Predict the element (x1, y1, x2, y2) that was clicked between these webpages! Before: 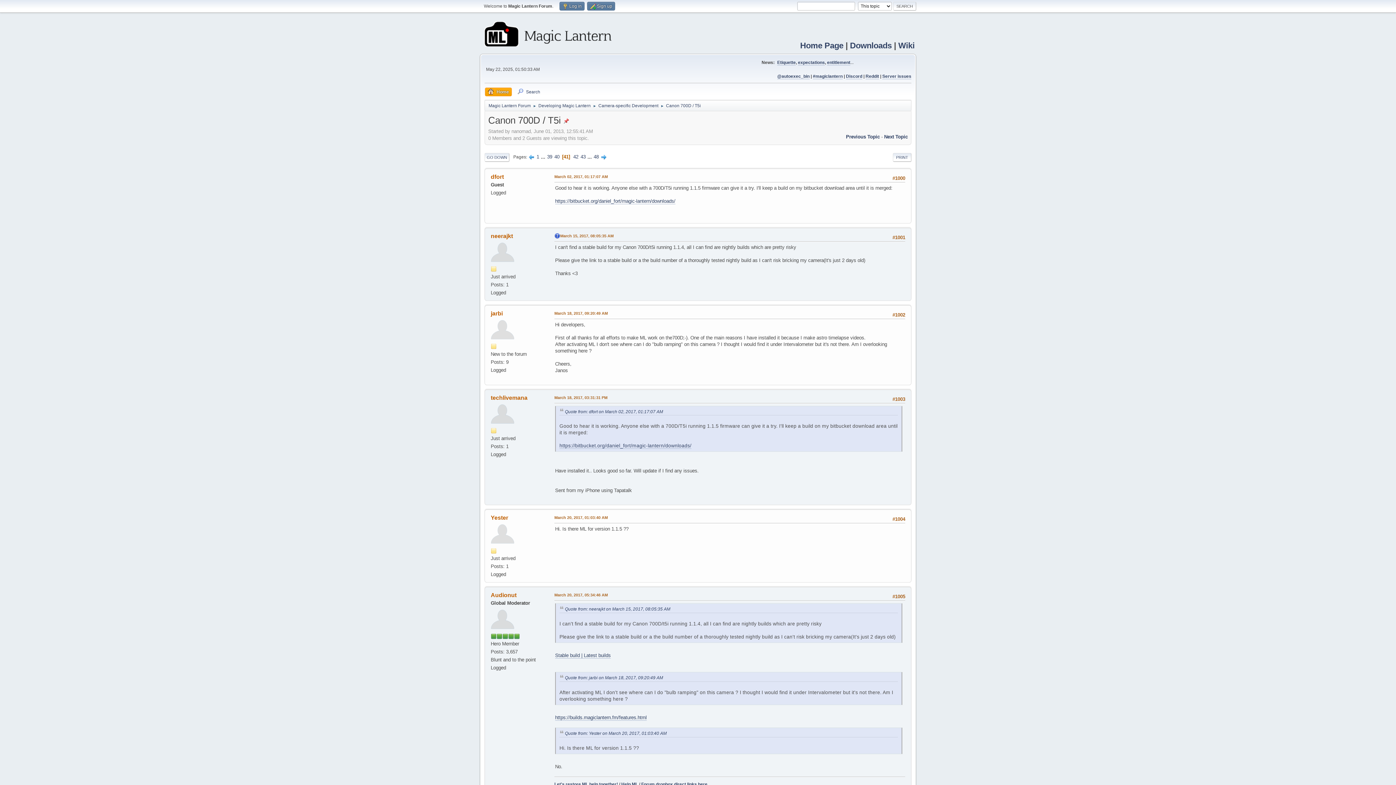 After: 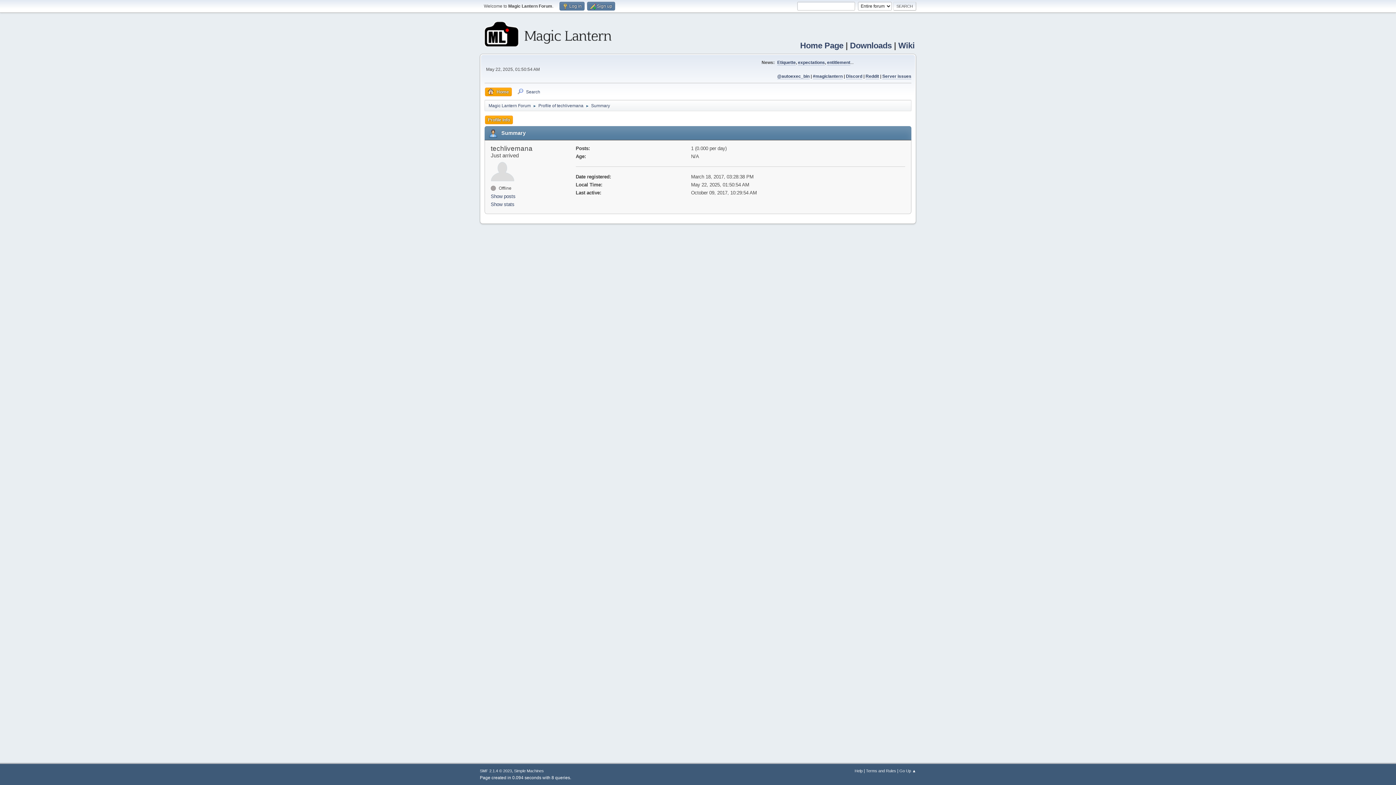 Action: bbox: (490, 411, 514, 416)